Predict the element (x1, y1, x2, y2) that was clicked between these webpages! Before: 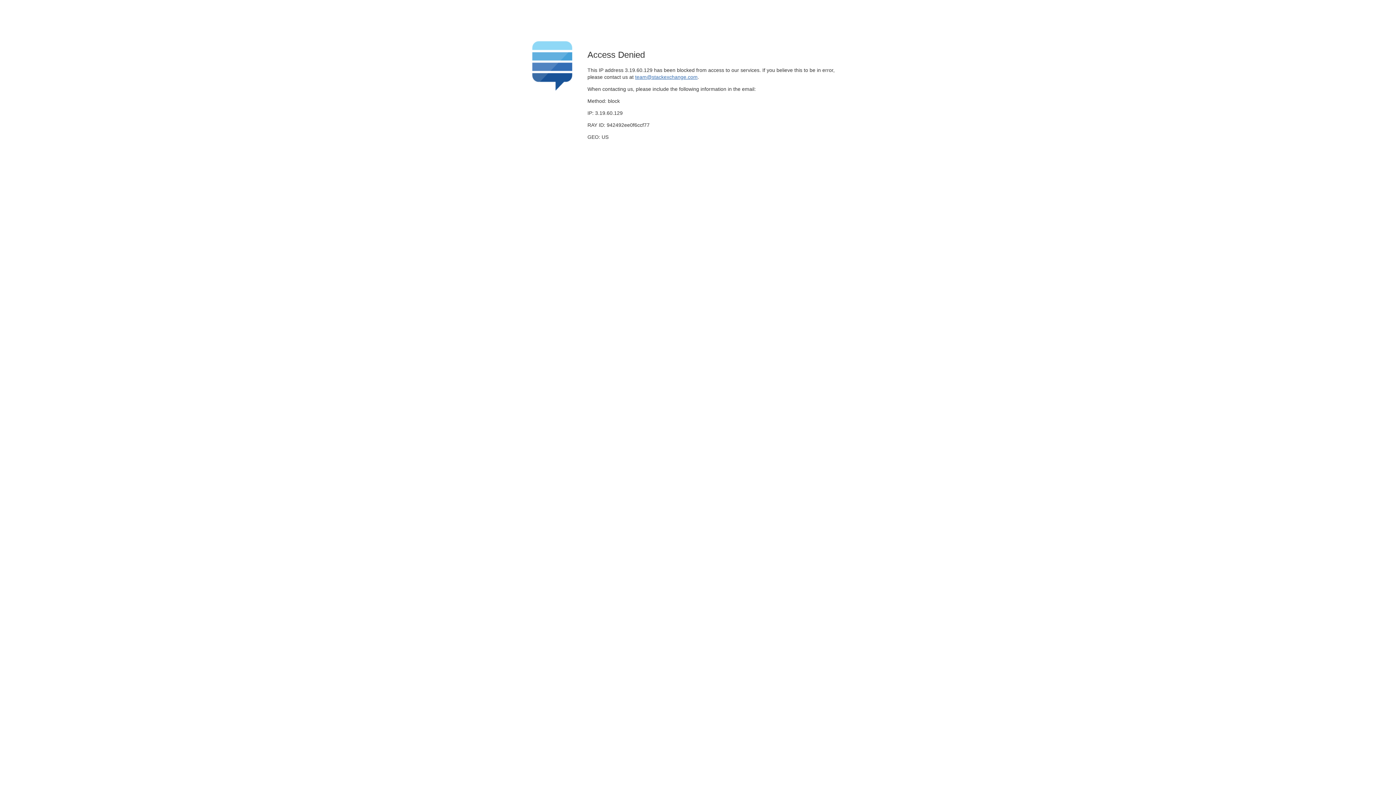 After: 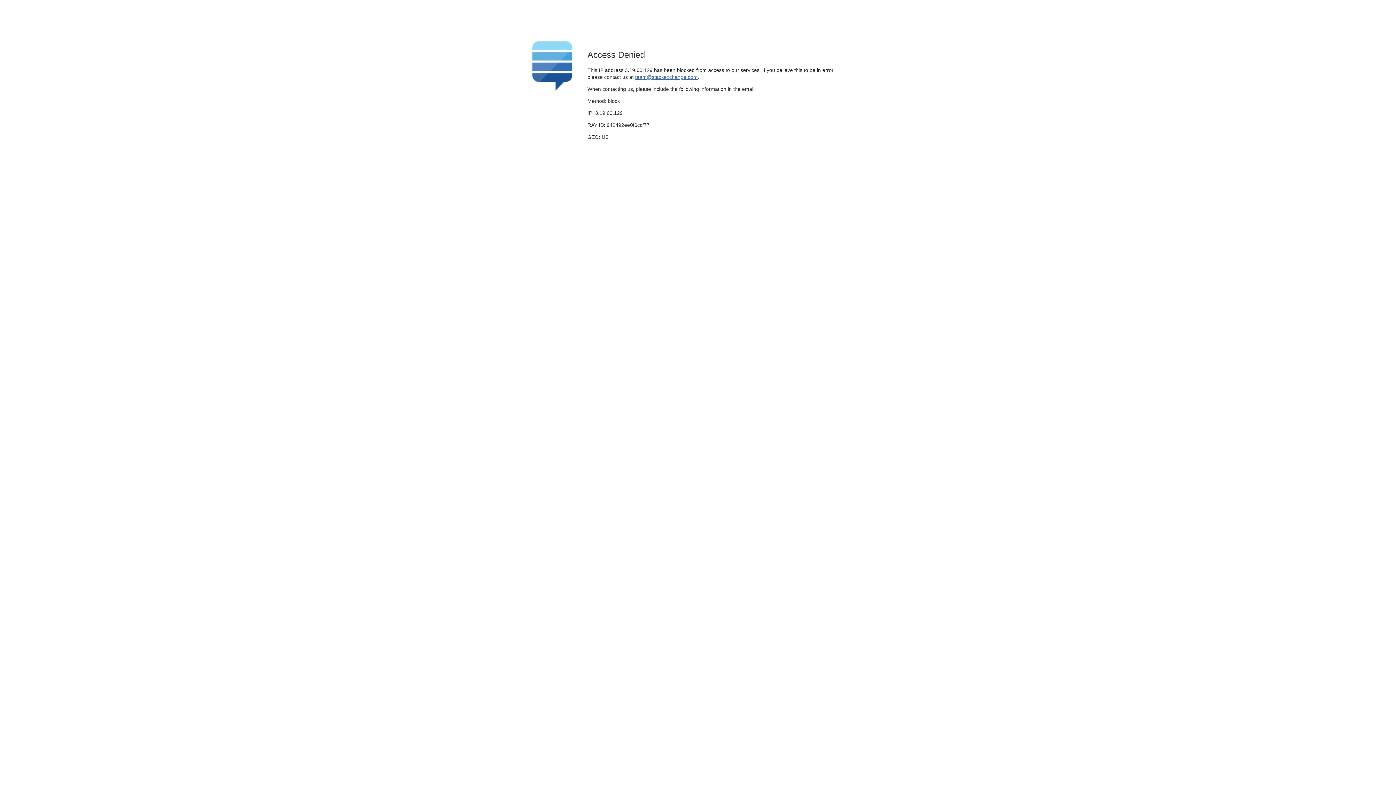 Action: bbox: (635, 74, 697, 79) label: team@stackexchange.com